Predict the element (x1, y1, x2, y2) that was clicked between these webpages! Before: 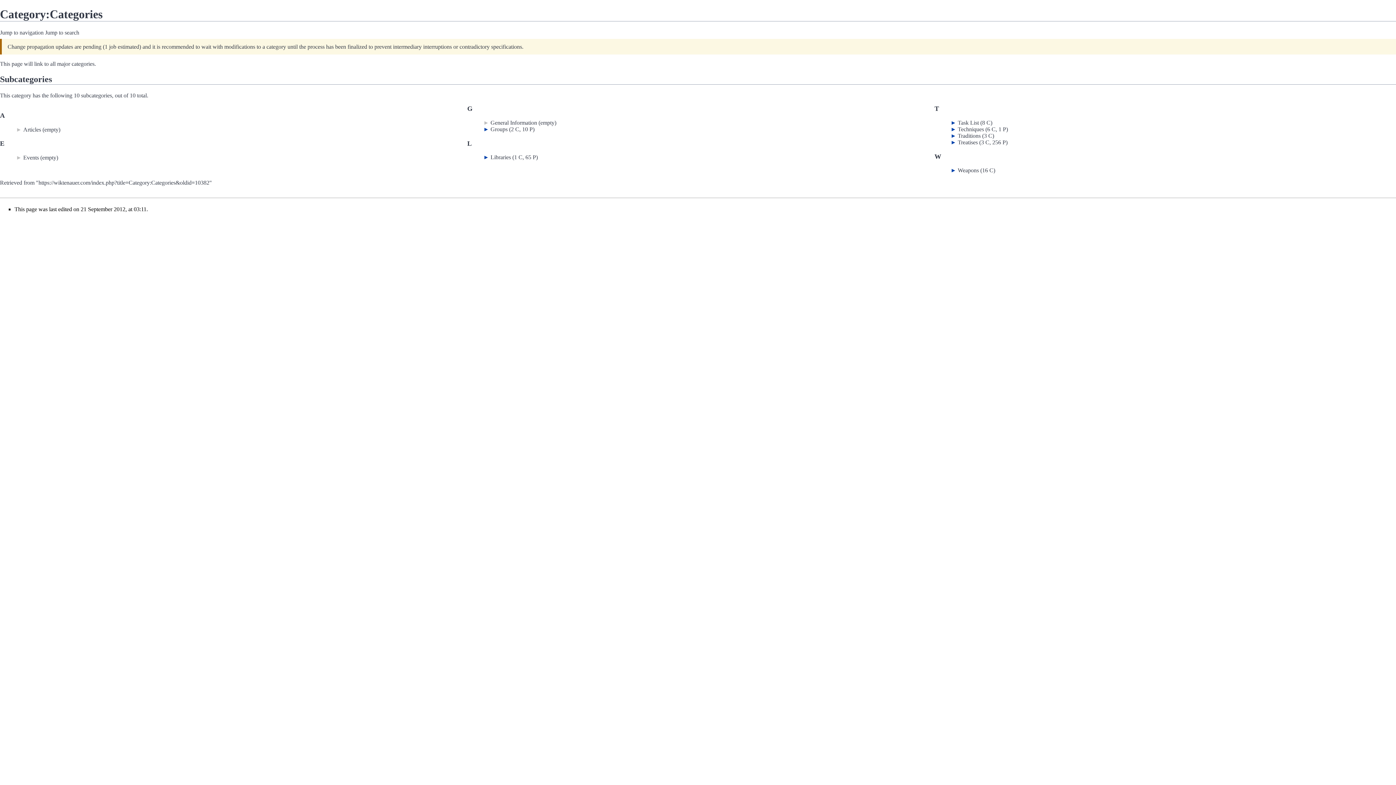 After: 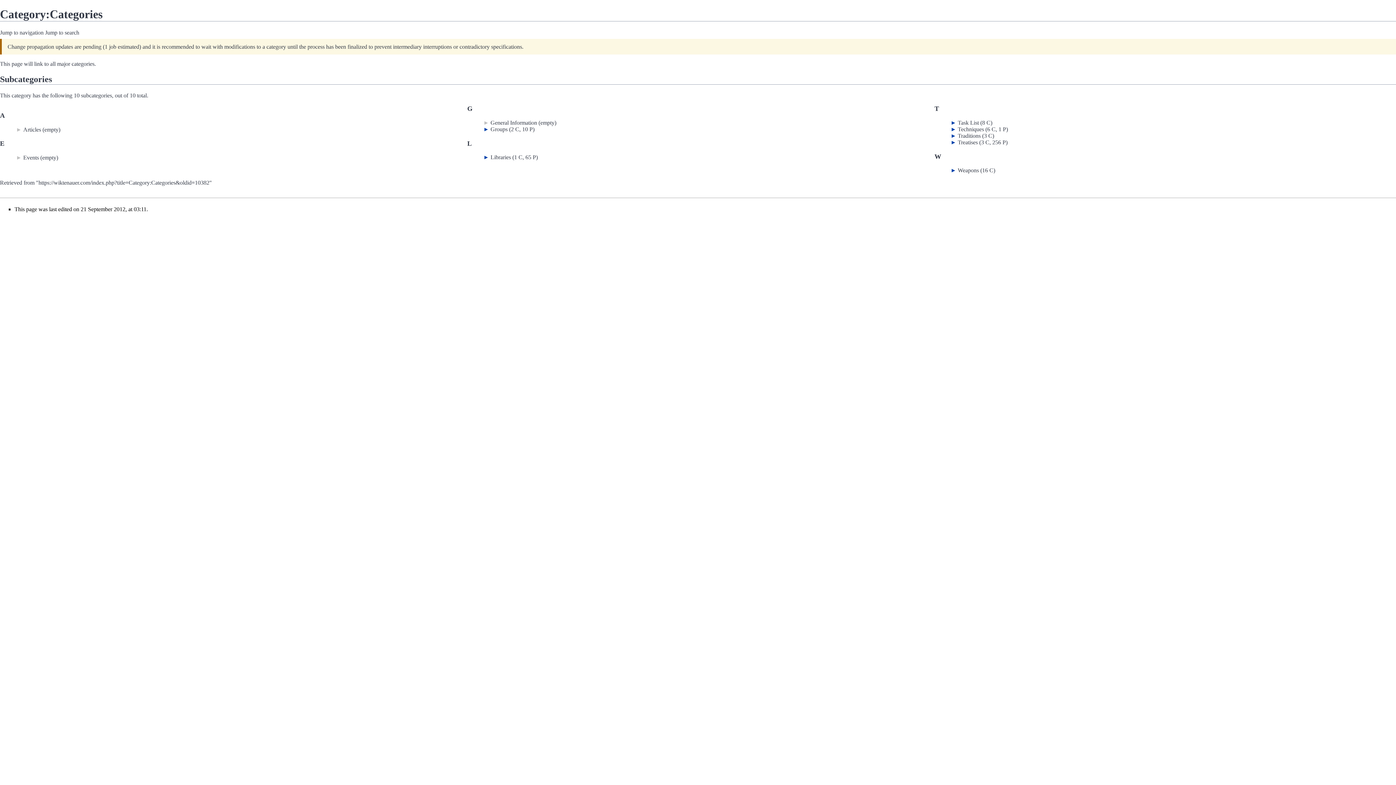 Action: label: job bbox: (109, 43, 116, 49)